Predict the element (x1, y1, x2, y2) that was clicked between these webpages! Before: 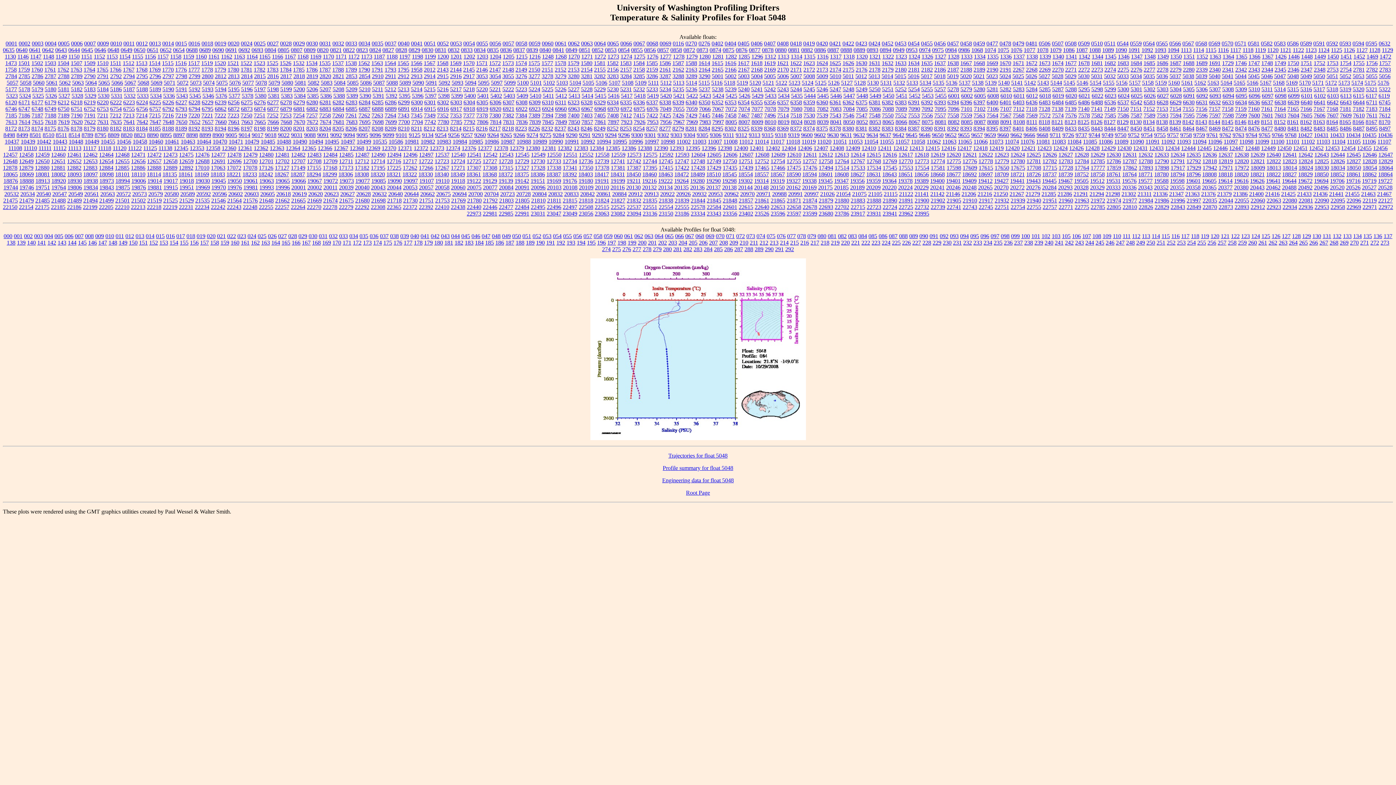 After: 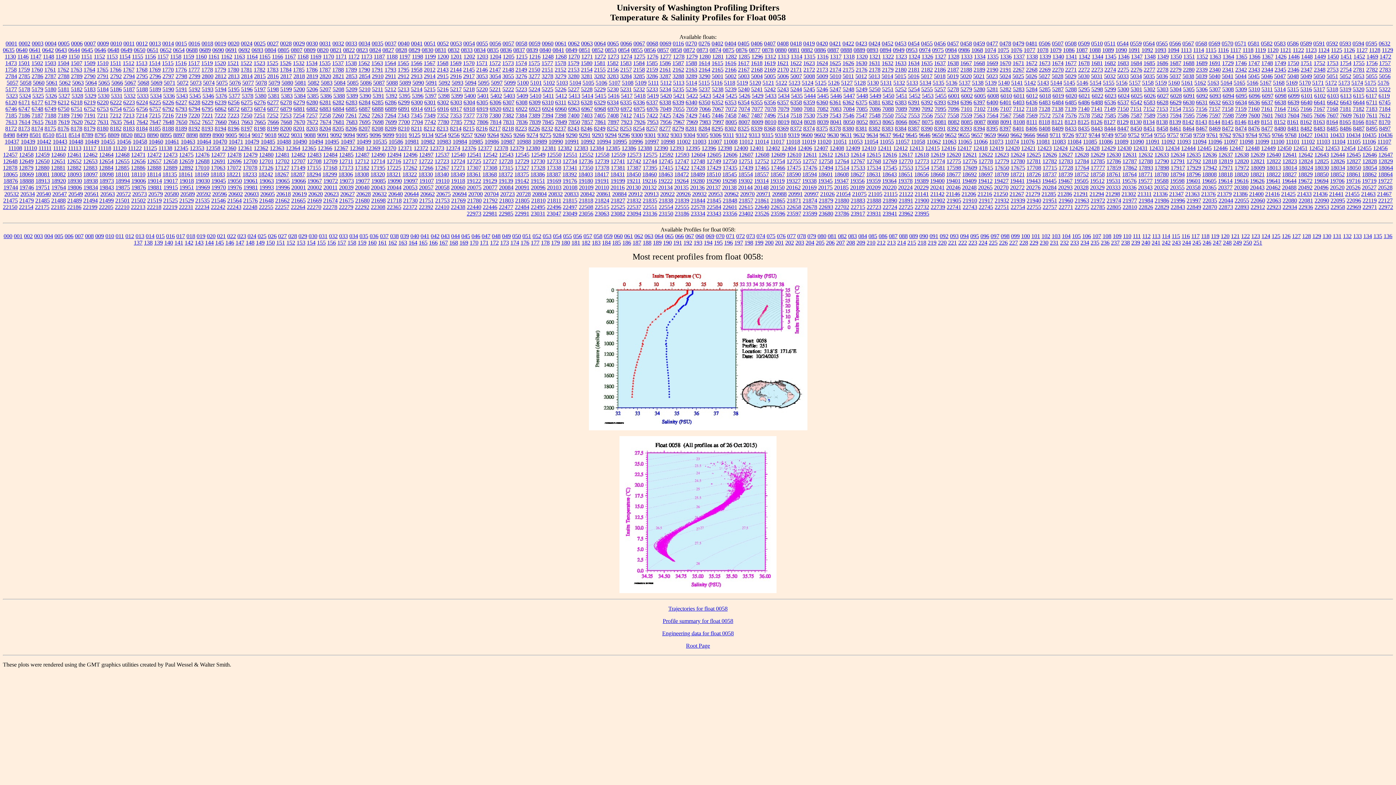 Action: label: 0058 bbox: (515, 40, 527, 46)